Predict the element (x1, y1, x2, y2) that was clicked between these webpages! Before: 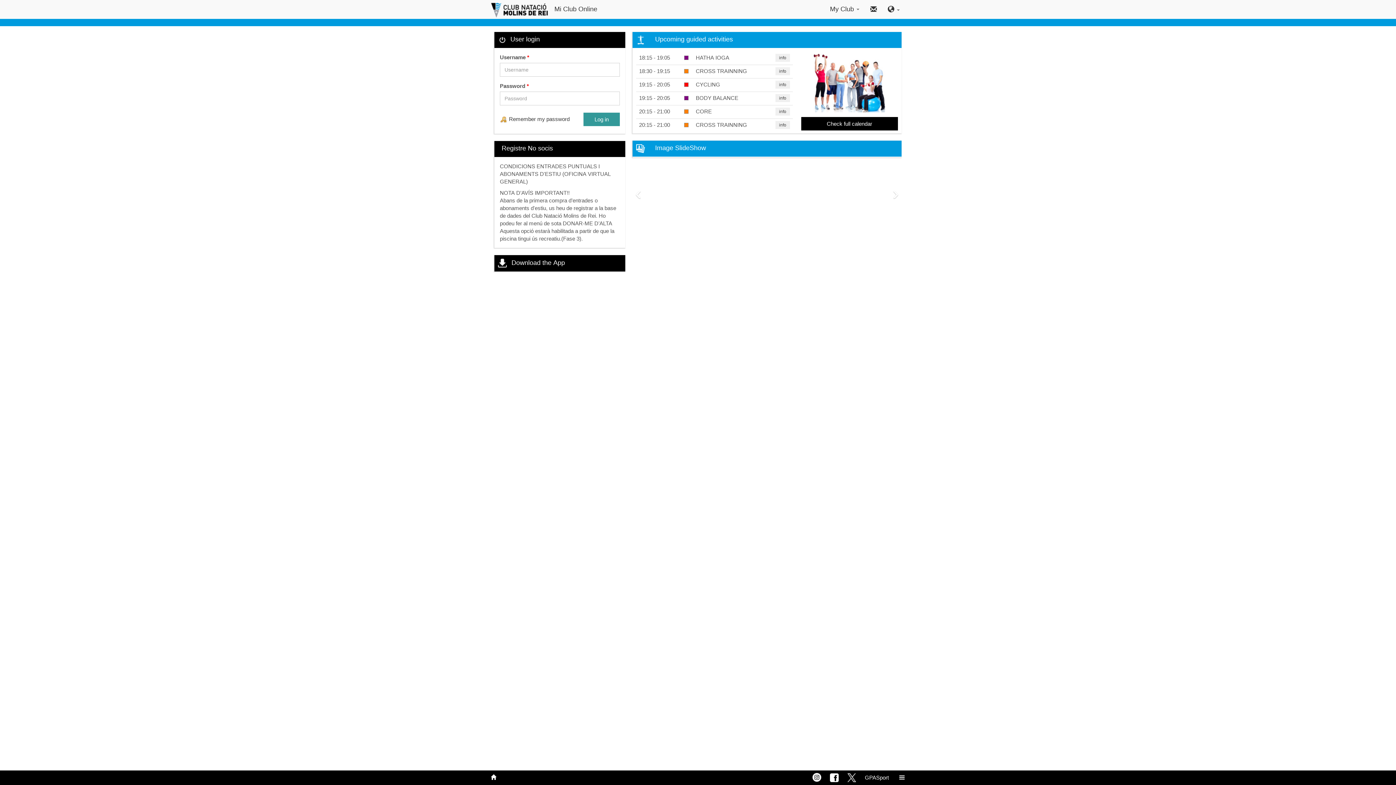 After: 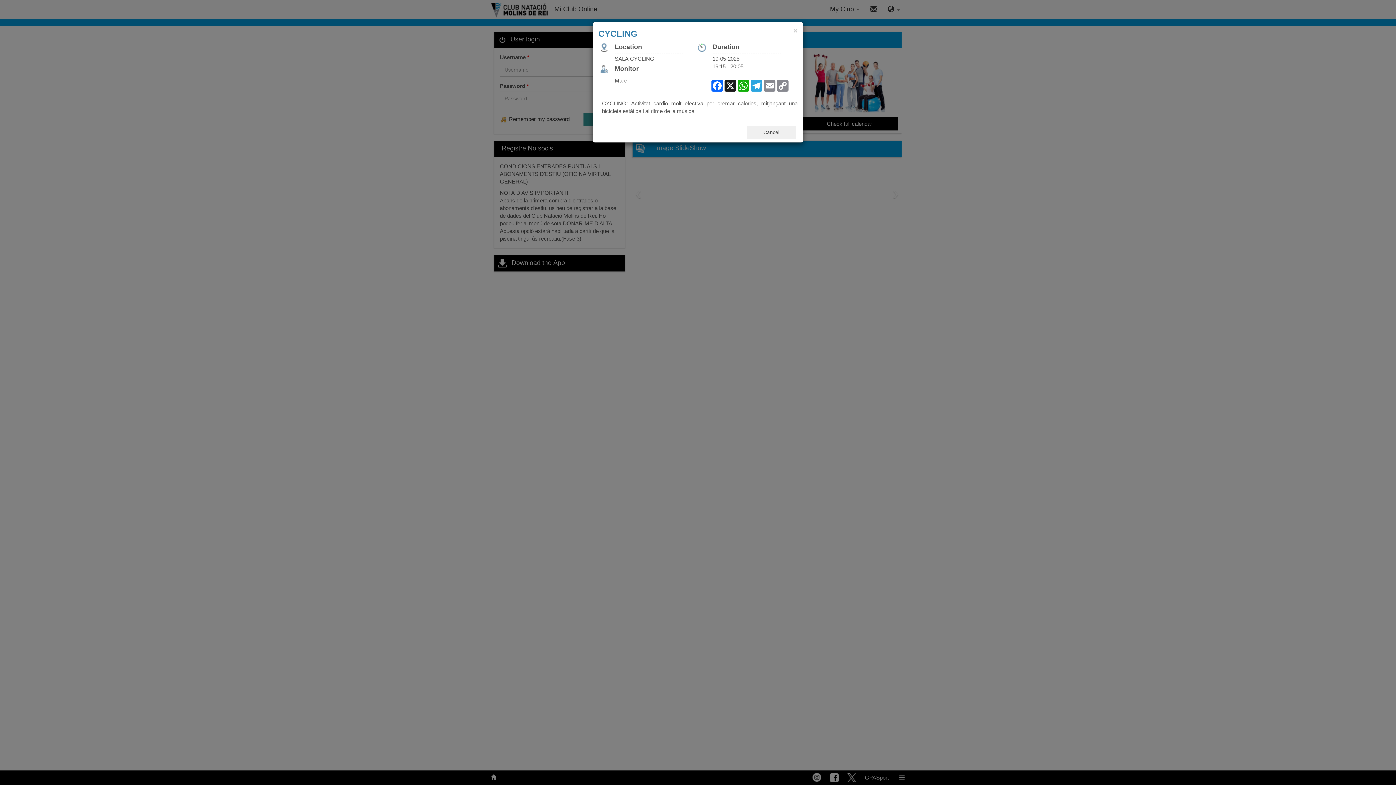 Action: label: info bbox: (775, 121, 790, 129)